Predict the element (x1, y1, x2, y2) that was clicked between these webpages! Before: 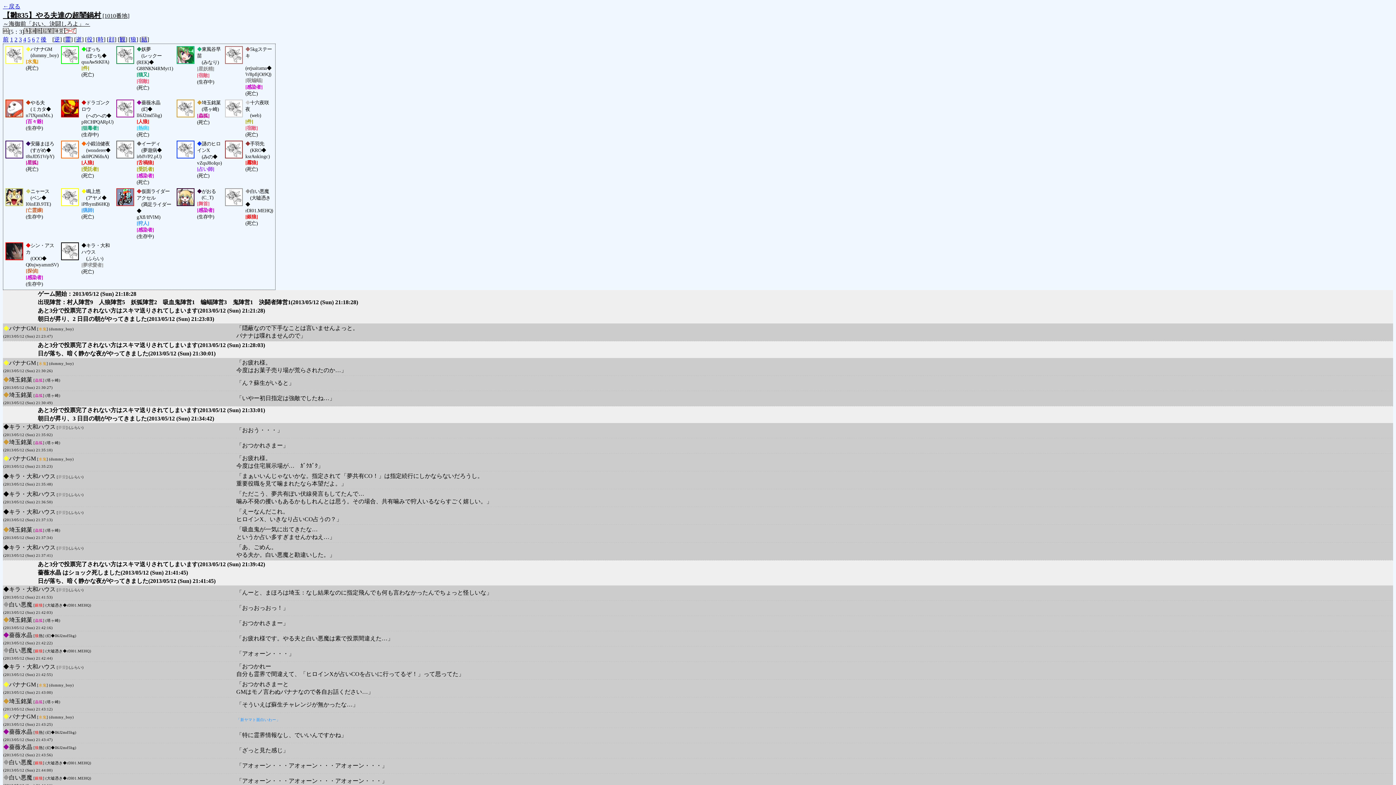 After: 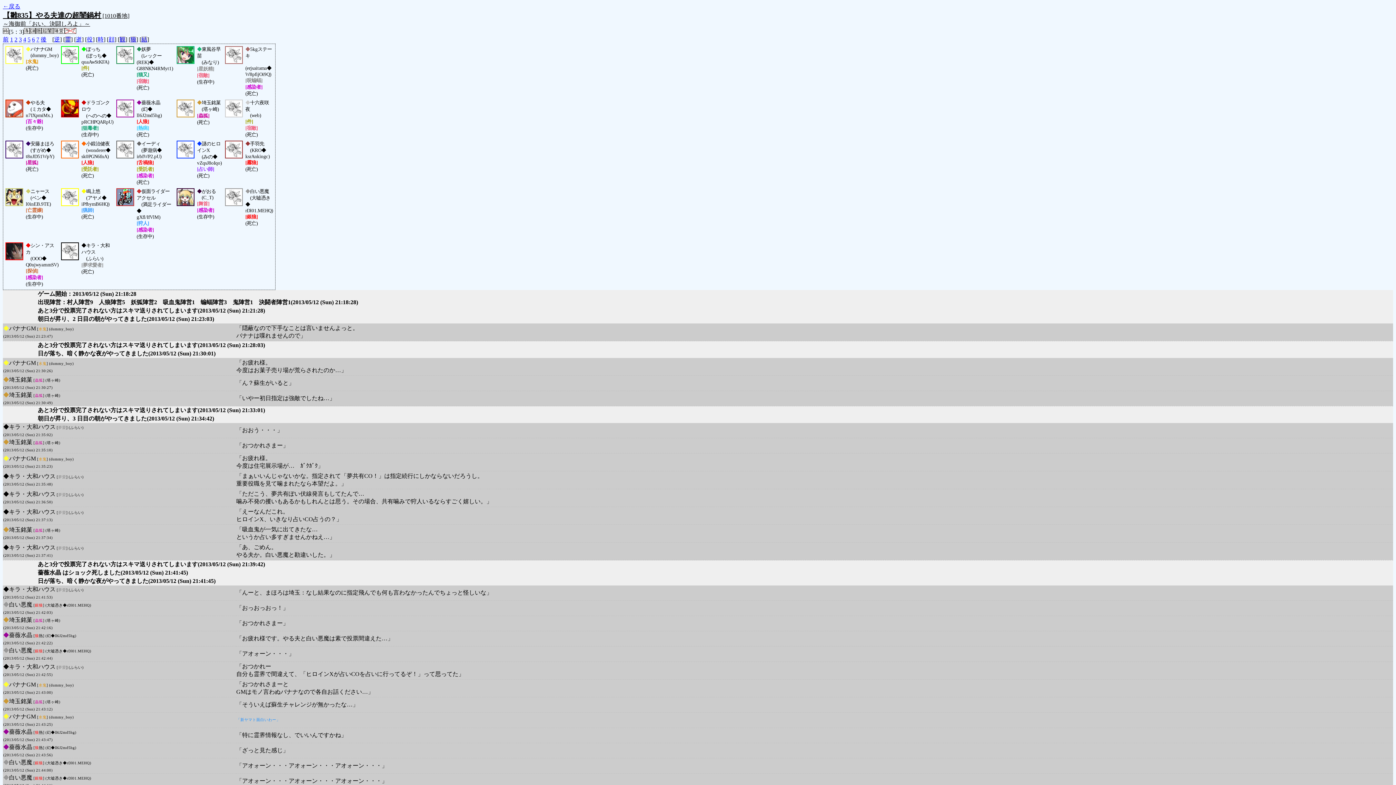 Action: label: 狼 bbox: (130, 36, 136, 42)